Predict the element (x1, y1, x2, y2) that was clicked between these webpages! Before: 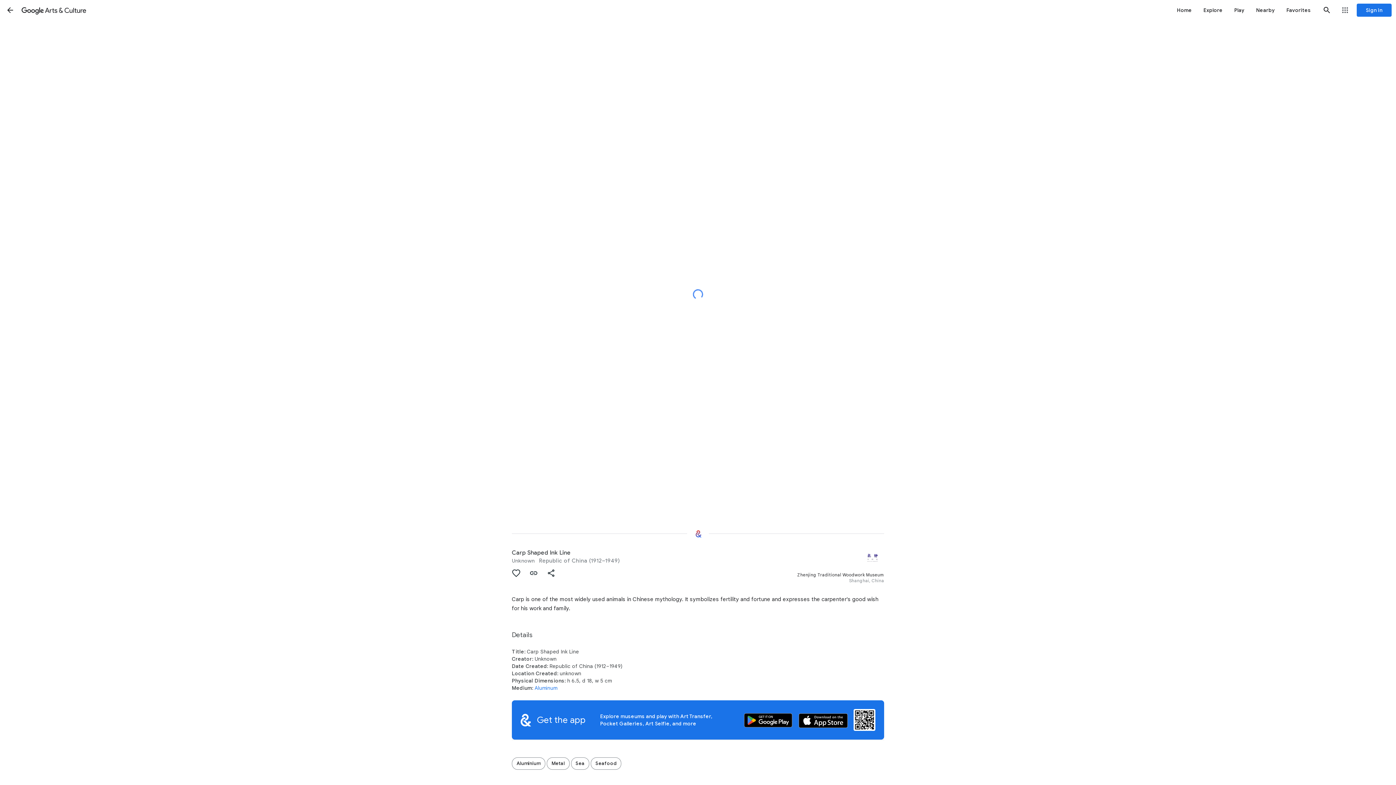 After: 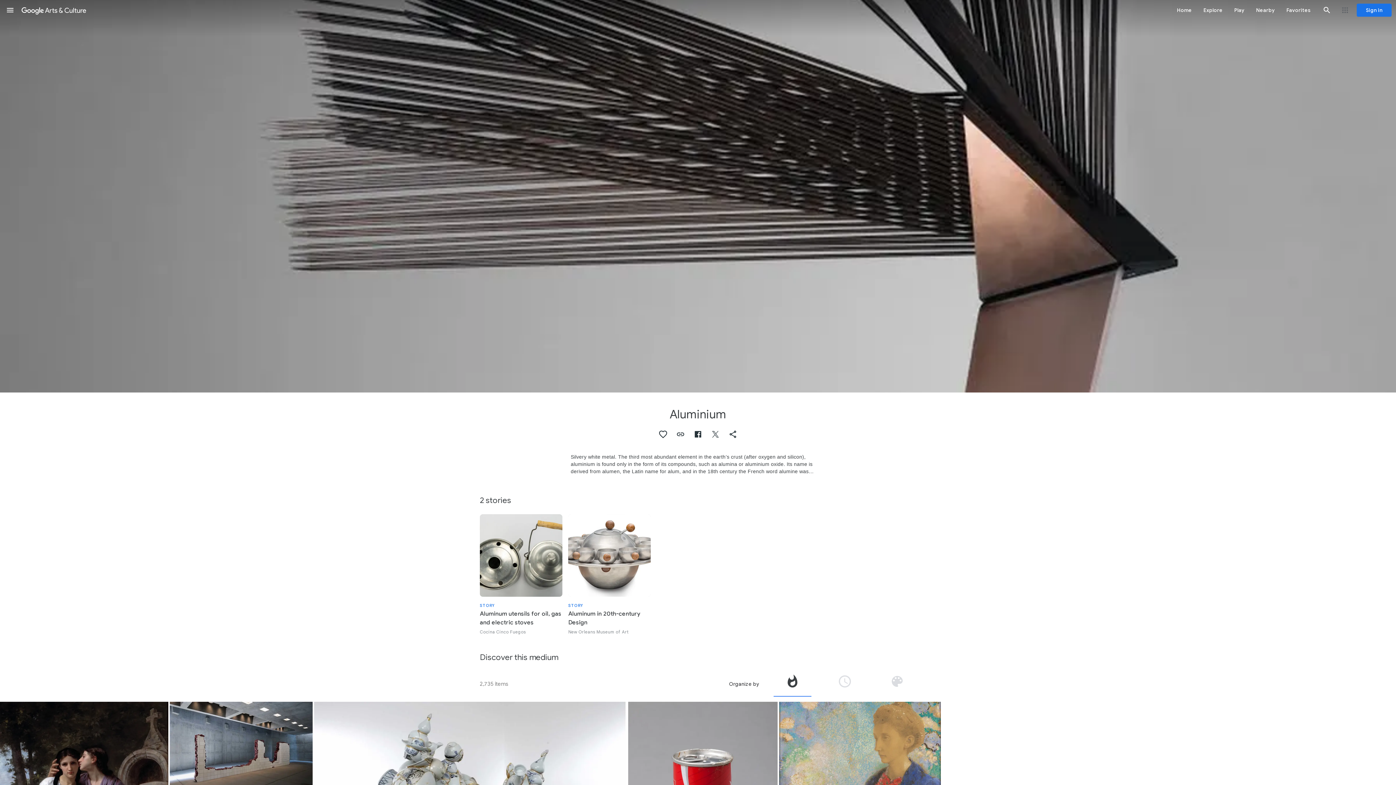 Action: bbox: (512, 757, 545, 770) label: Aluminium